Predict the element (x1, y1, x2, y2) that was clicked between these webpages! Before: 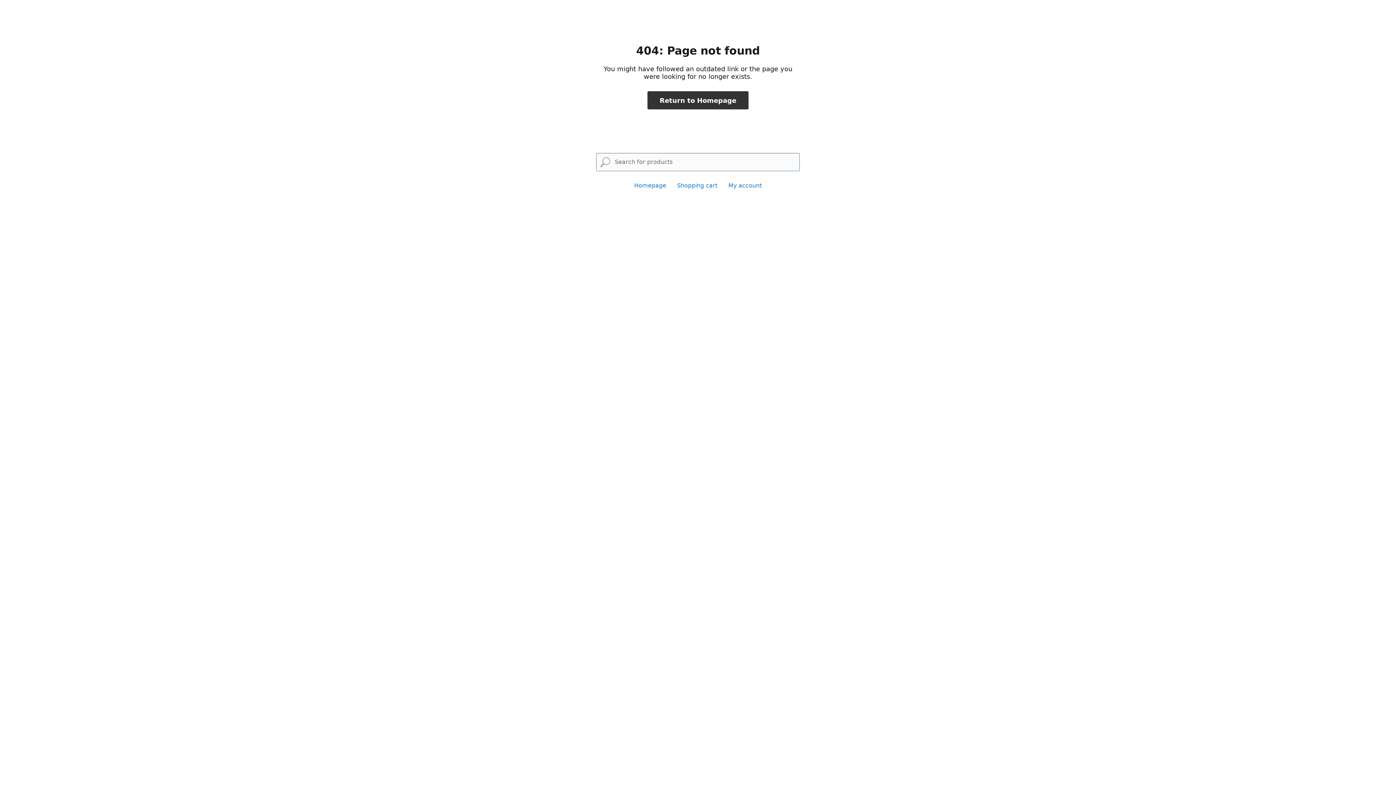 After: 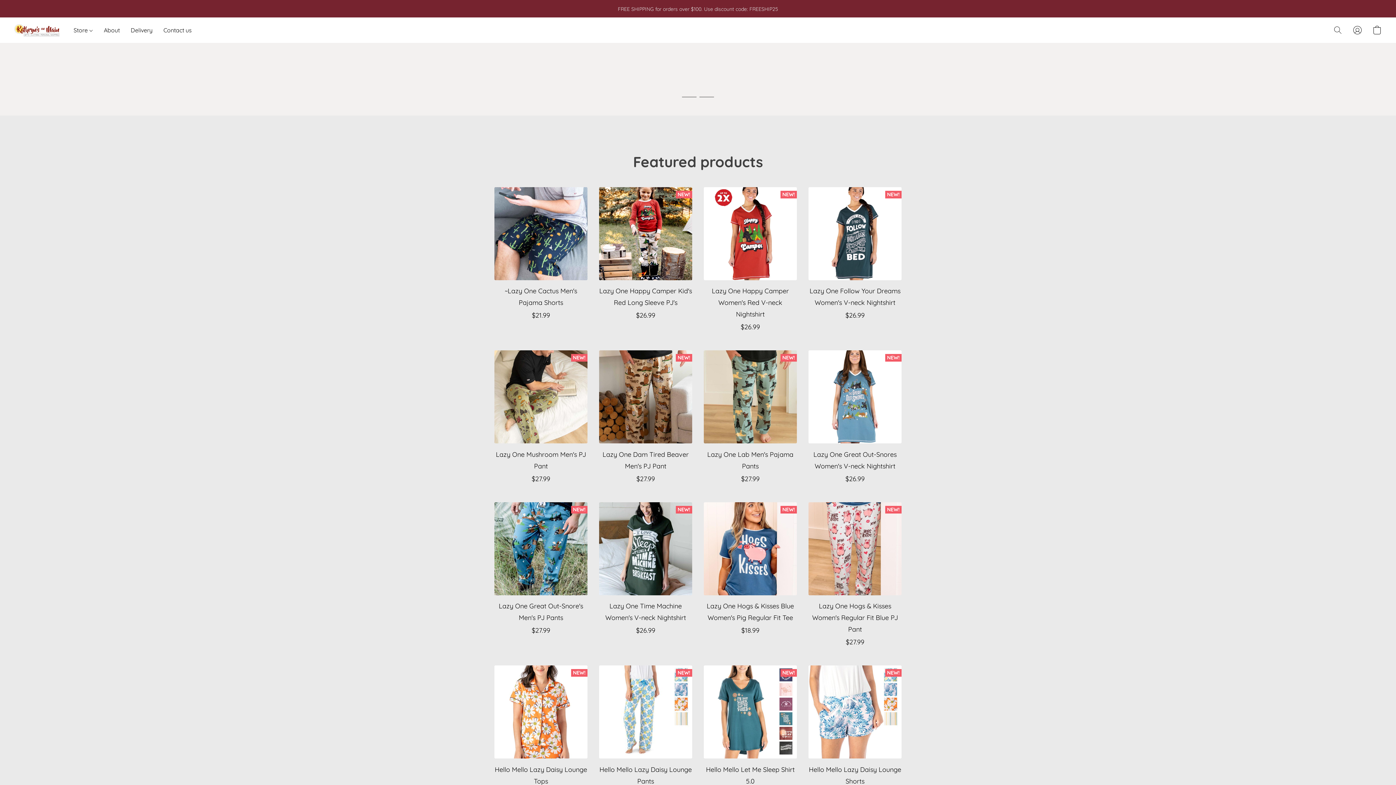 Action: bbox: (634, 182, 666, 189) label: Homepage